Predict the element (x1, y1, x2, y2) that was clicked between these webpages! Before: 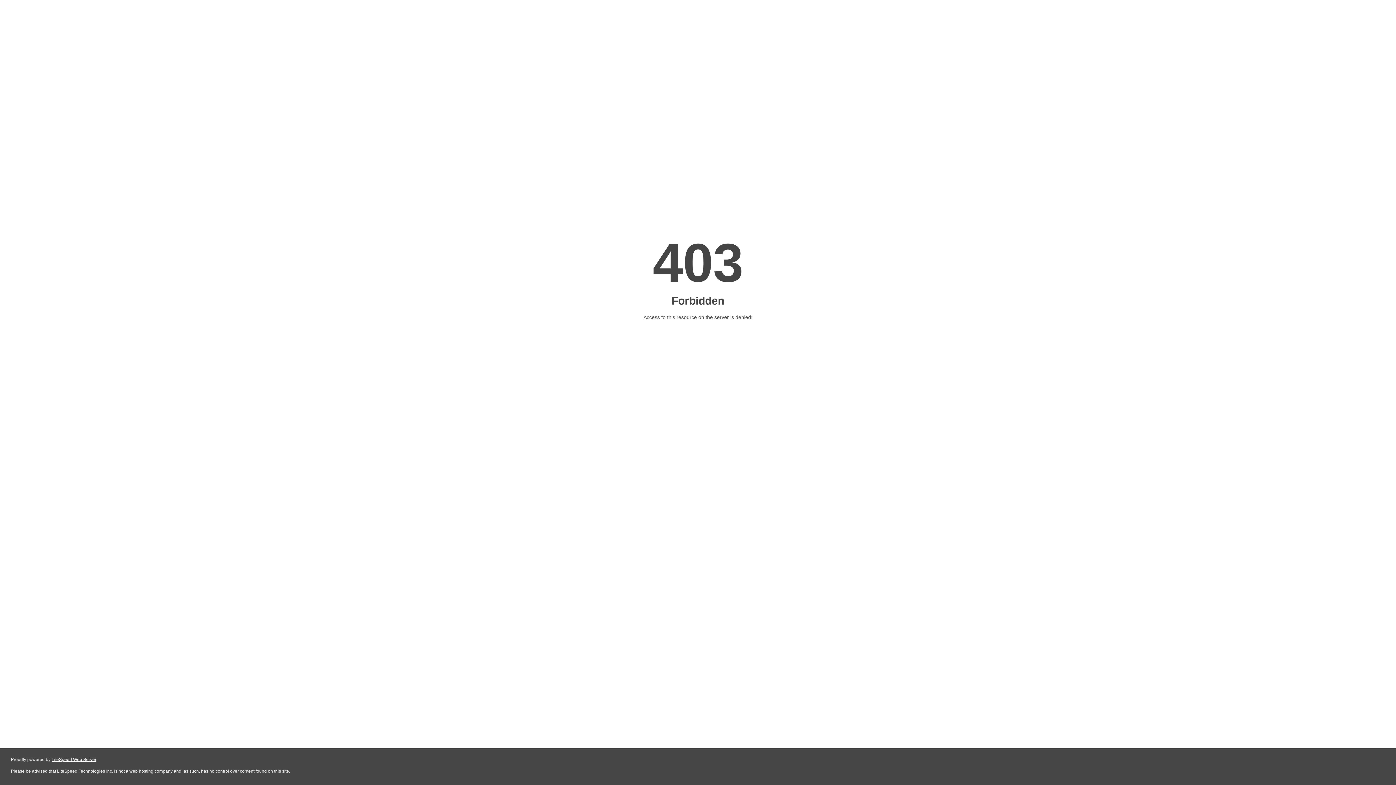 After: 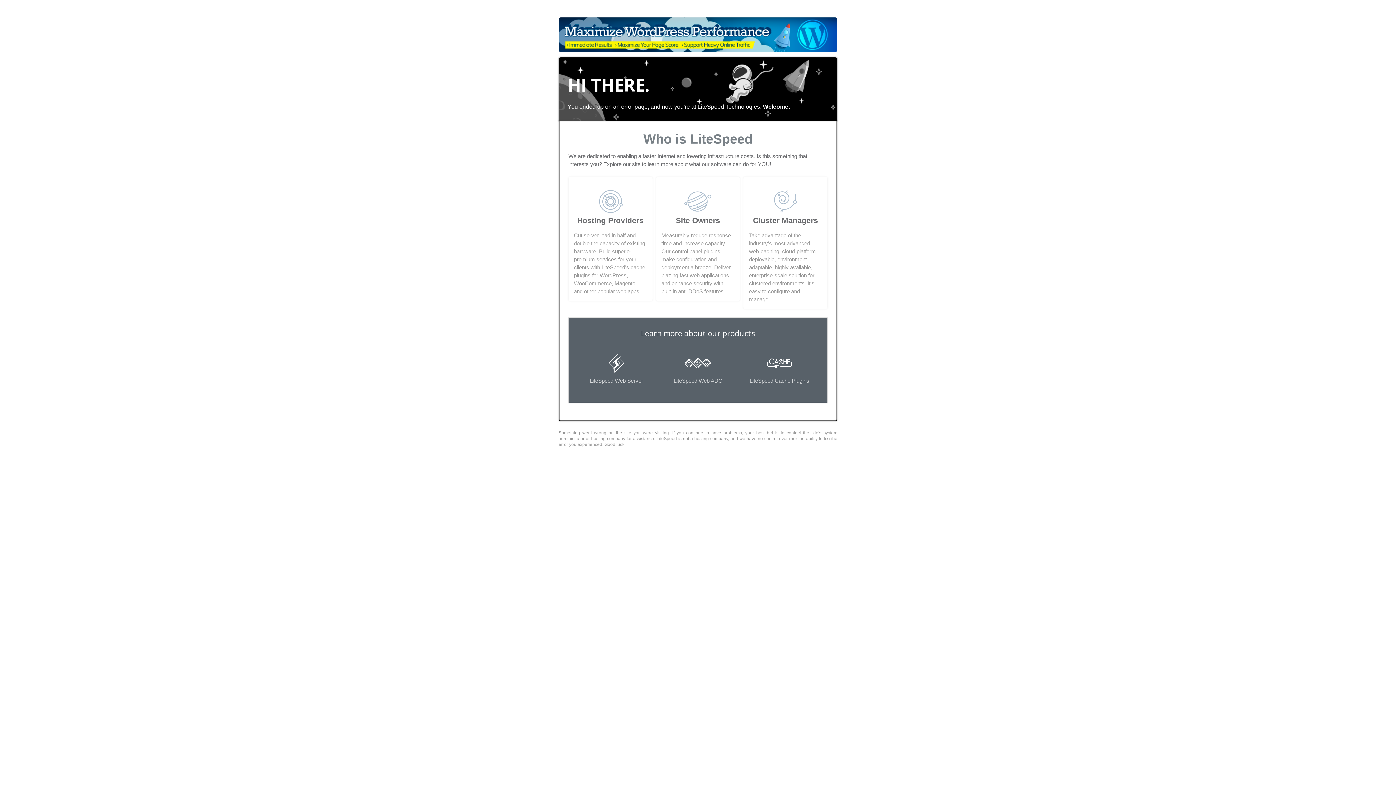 Action: bbox: (51, 757, 96, 762) label: LiteSpeed Web Server